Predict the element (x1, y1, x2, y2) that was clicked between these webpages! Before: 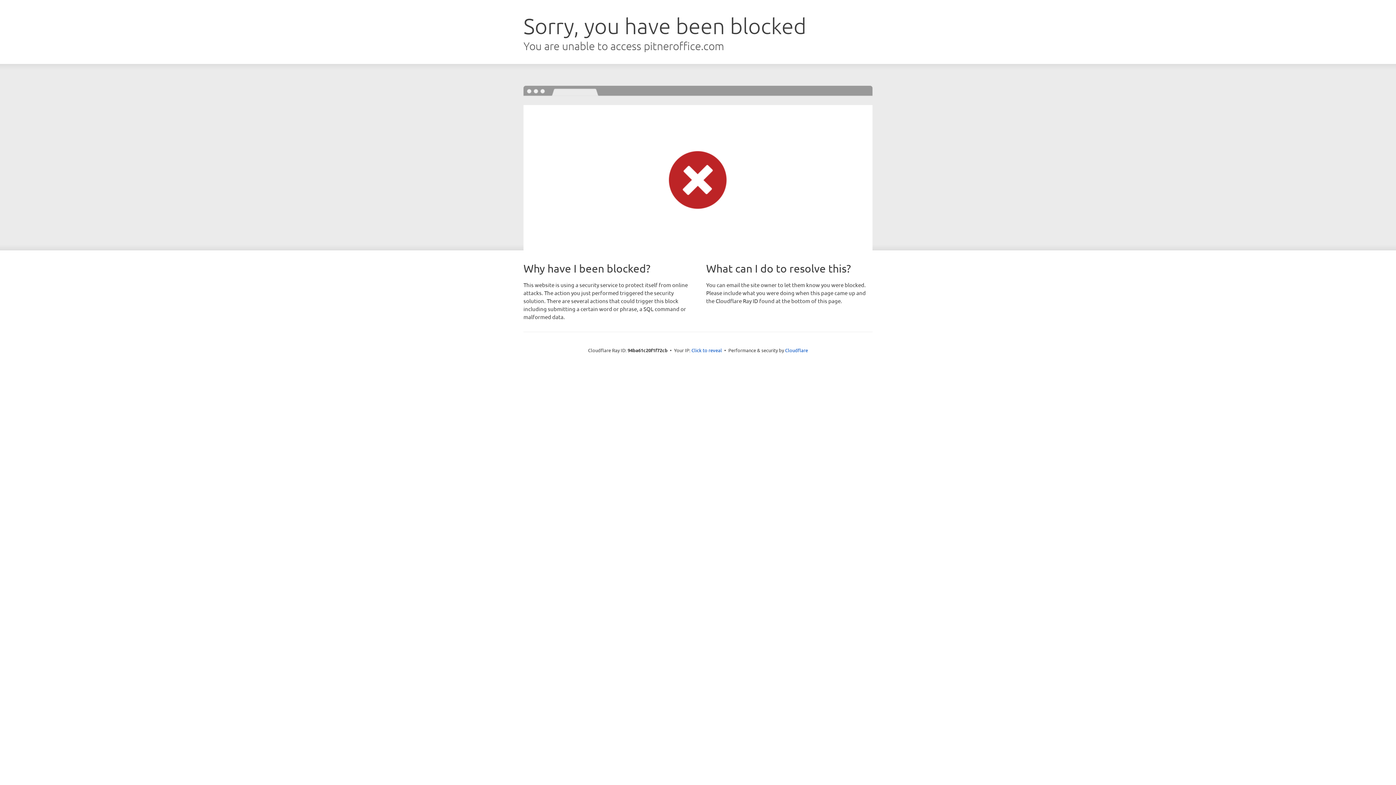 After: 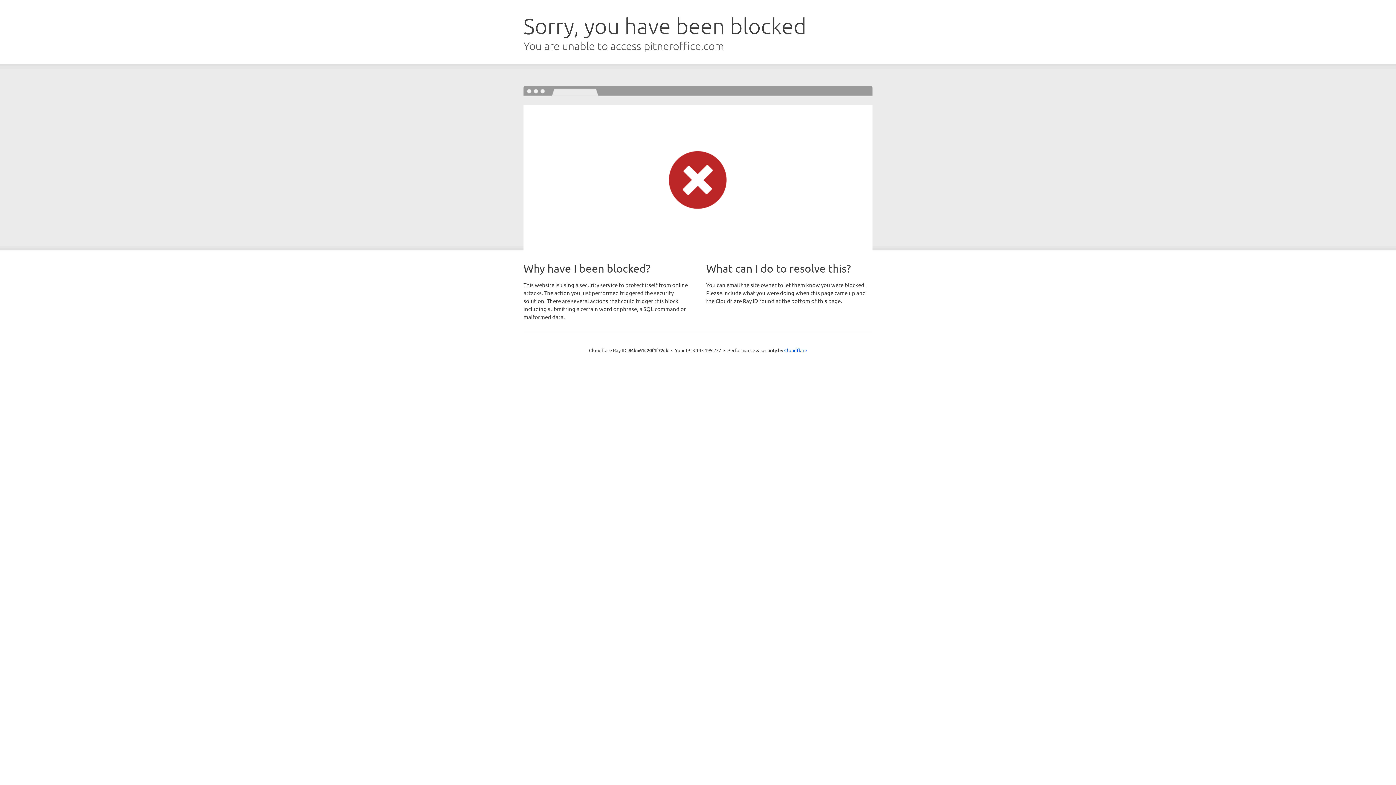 Action: label: Click to reveal bbox: (691, 346, 722, 353)